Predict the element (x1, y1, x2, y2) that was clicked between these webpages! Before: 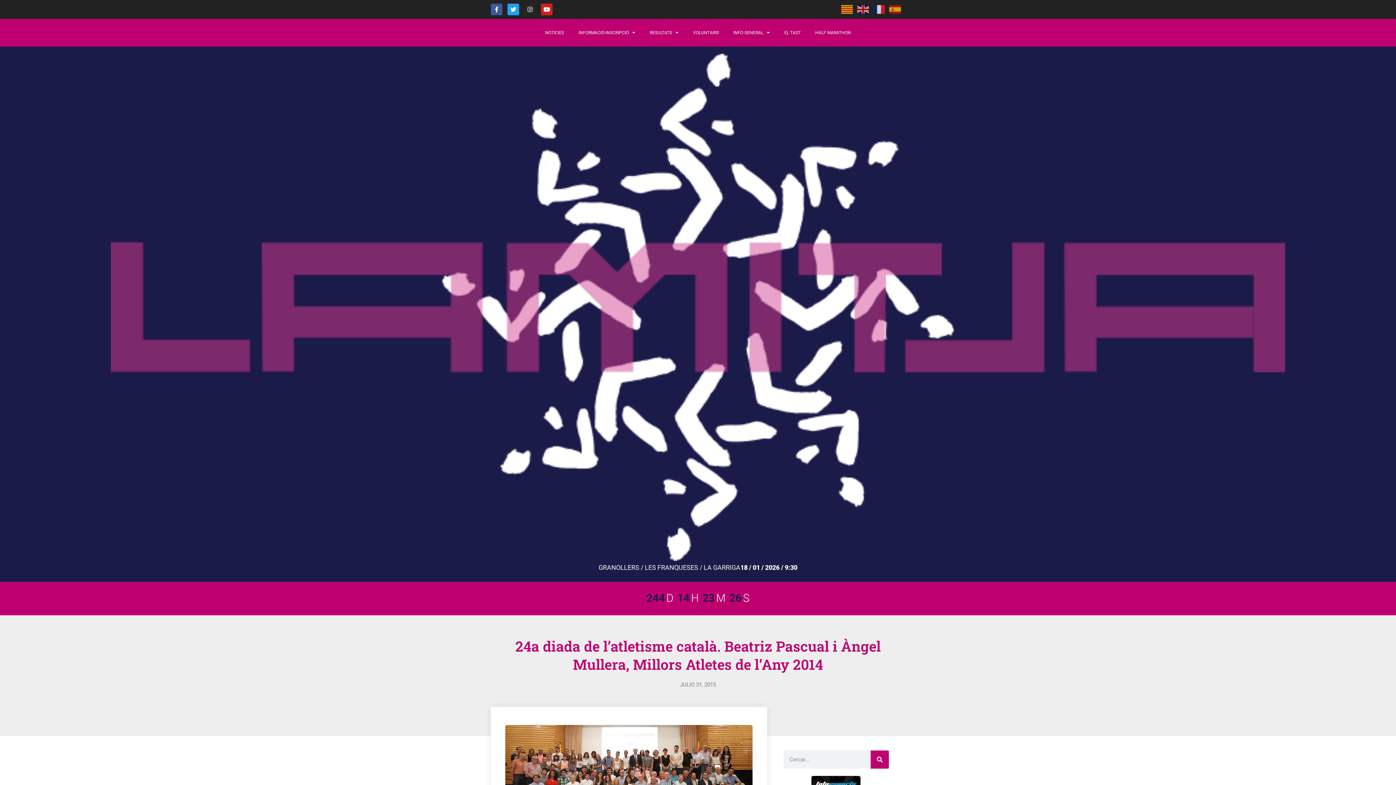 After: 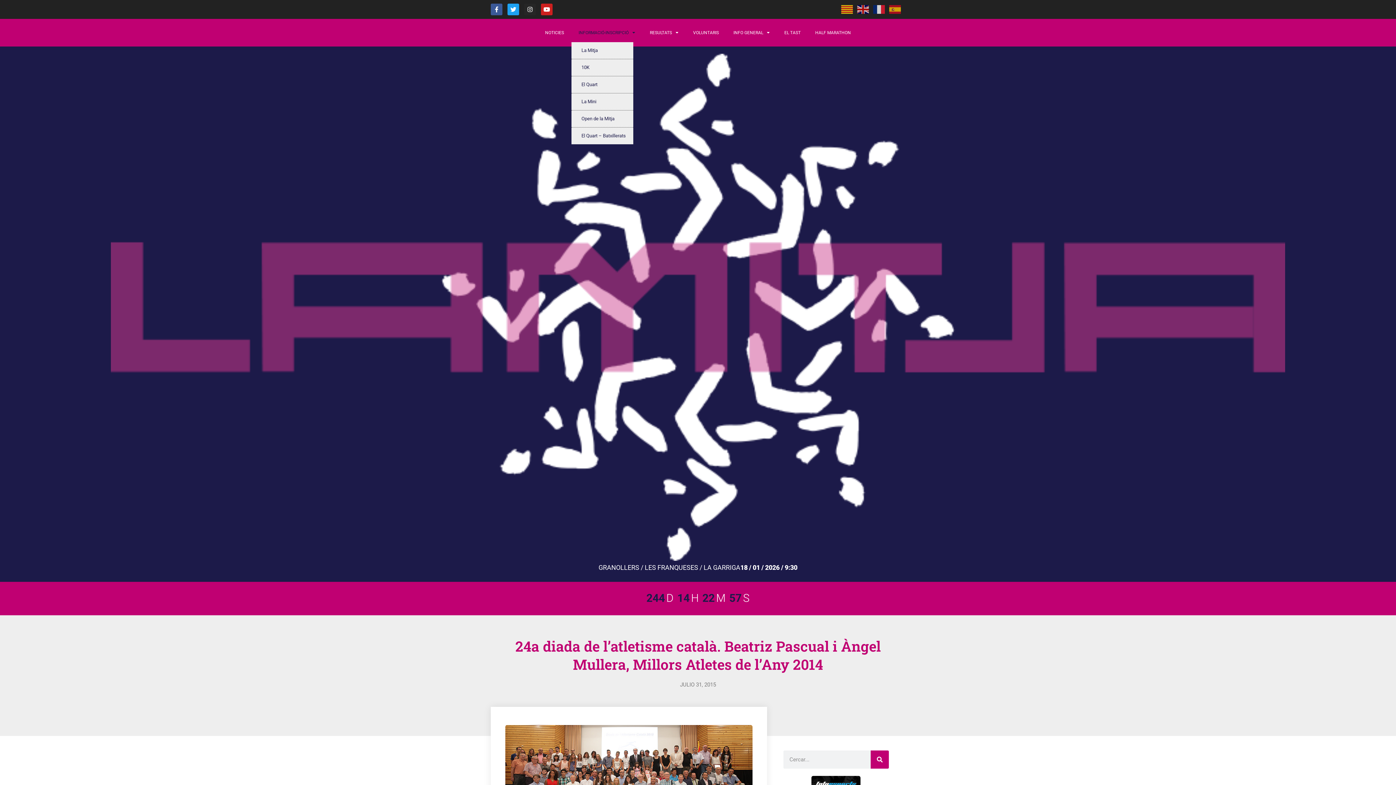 Action: bbox: (571, 22, 642, 42) label: INFORMACIÓ-INSCRIPCIÓ